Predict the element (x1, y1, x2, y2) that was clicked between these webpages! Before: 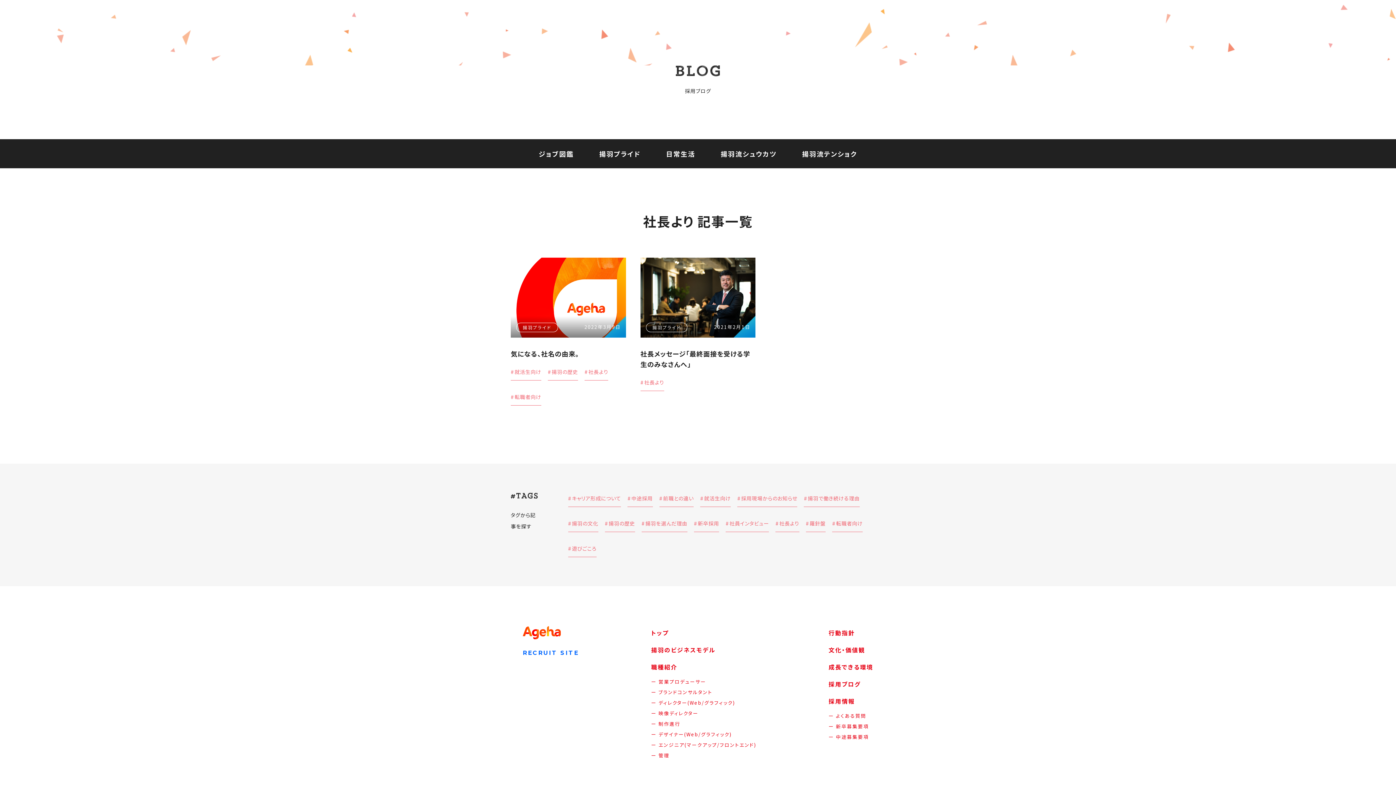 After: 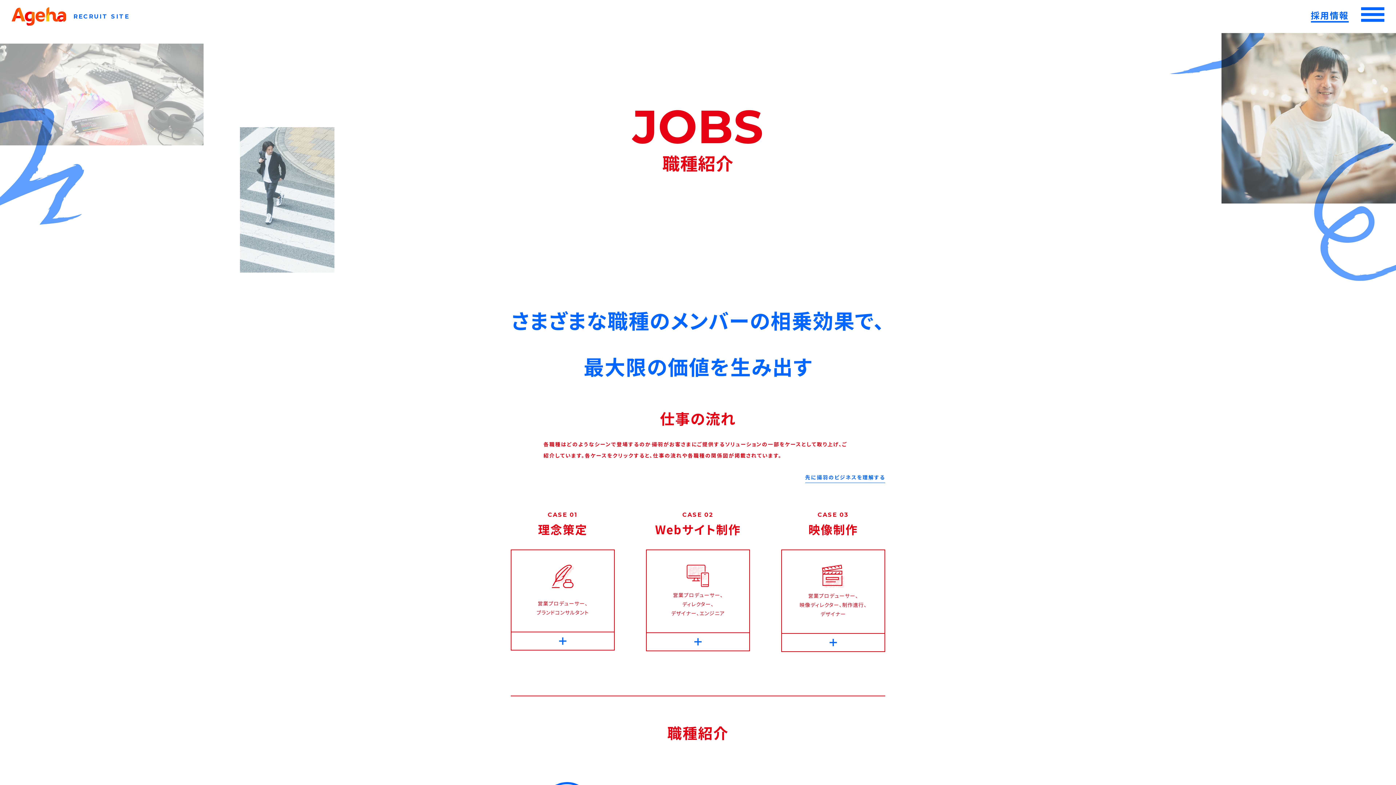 Action: label: 職種紹介 bbox: (651, 663, 677, 671)